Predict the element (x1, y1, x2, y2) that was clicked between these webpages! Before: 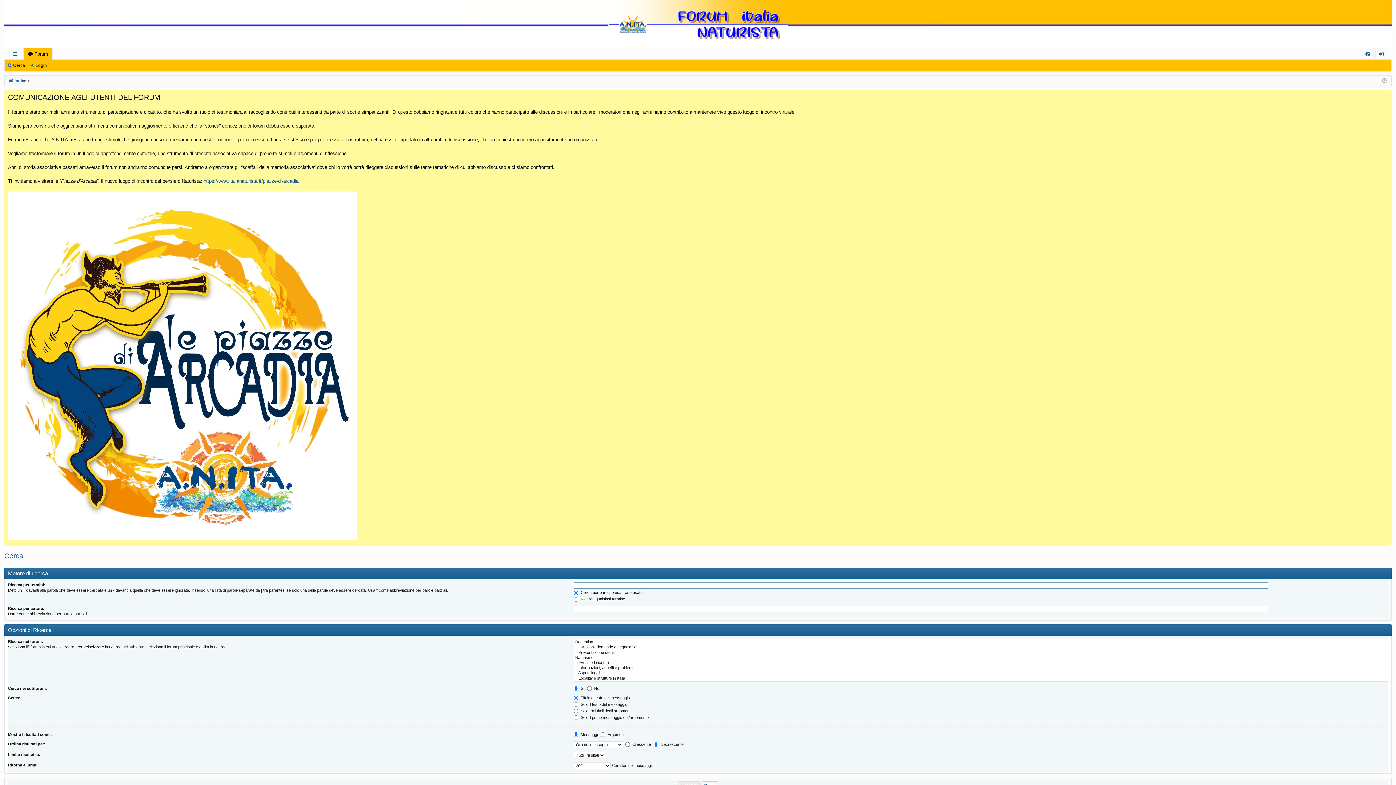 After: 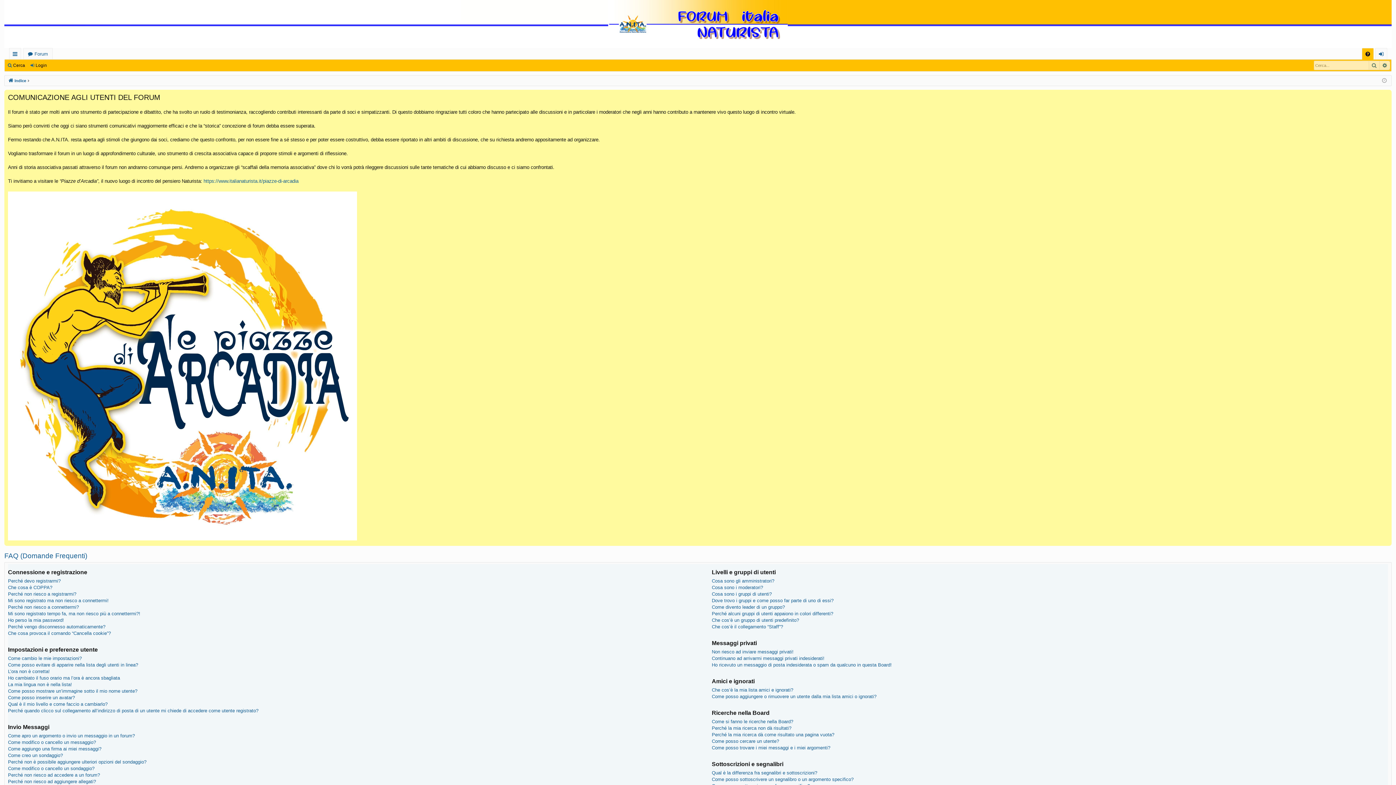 Action: bbox: (1362, 48, 1373, 59) label: FAQ